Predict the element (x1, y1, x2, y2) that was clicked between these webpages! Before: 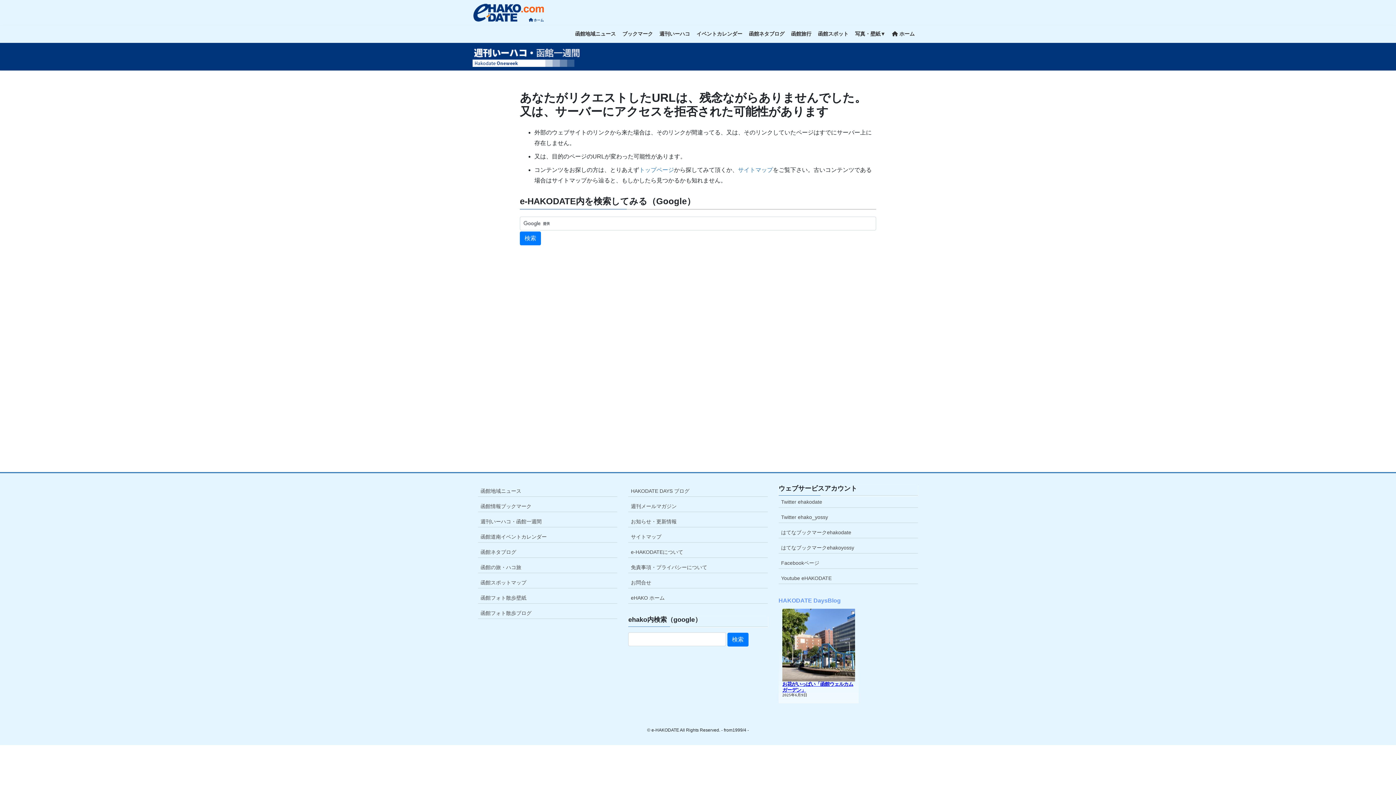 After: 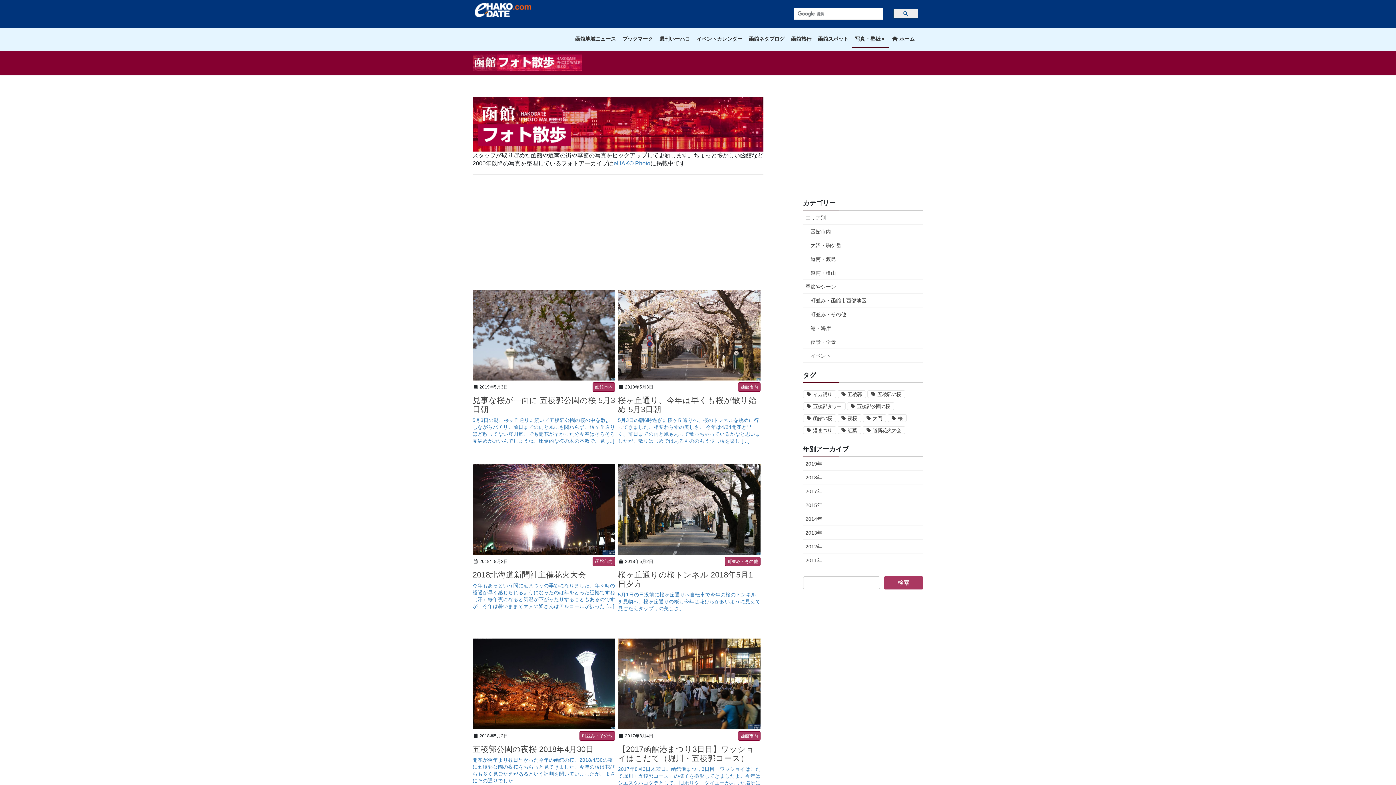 Action: label: 函館フォト散歩ブログ bbox: (478, 607, 617, 619)